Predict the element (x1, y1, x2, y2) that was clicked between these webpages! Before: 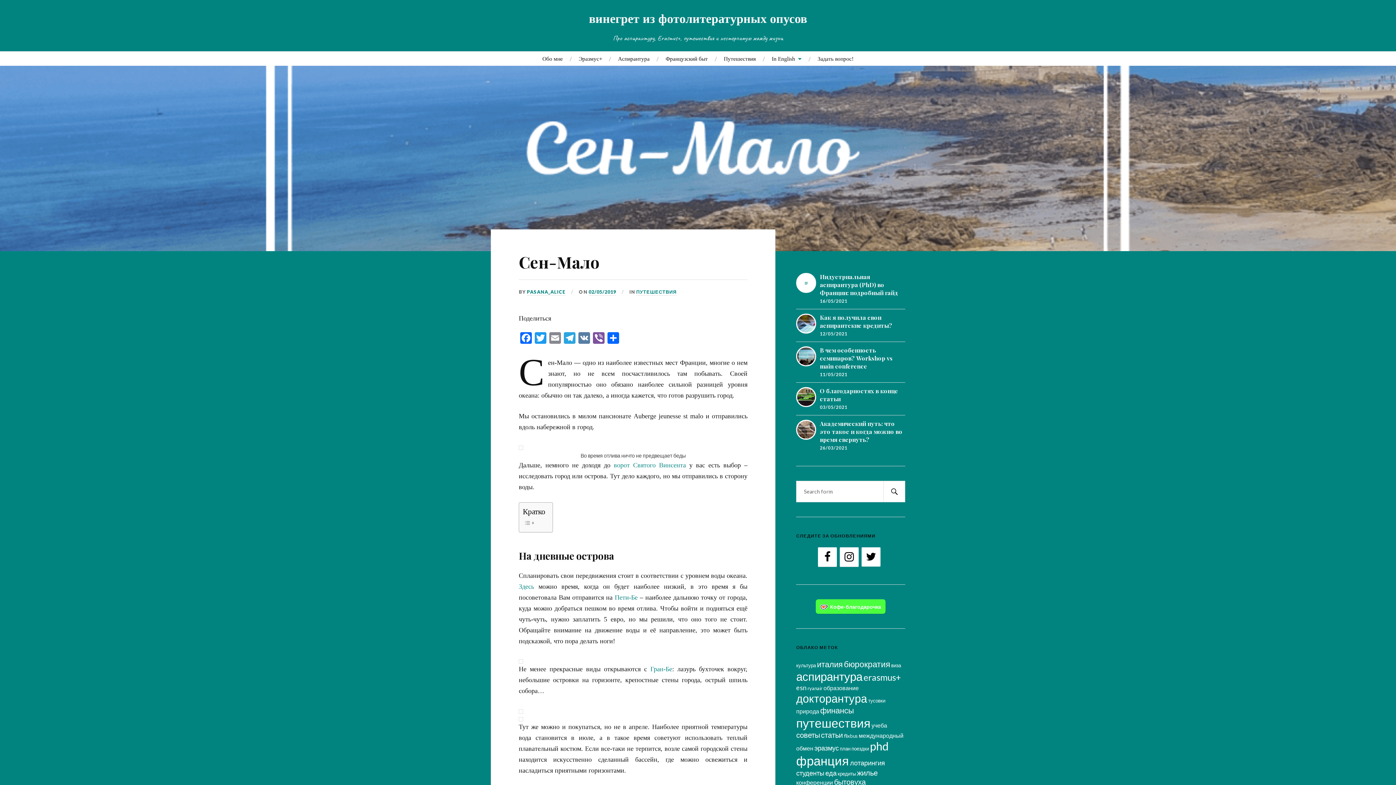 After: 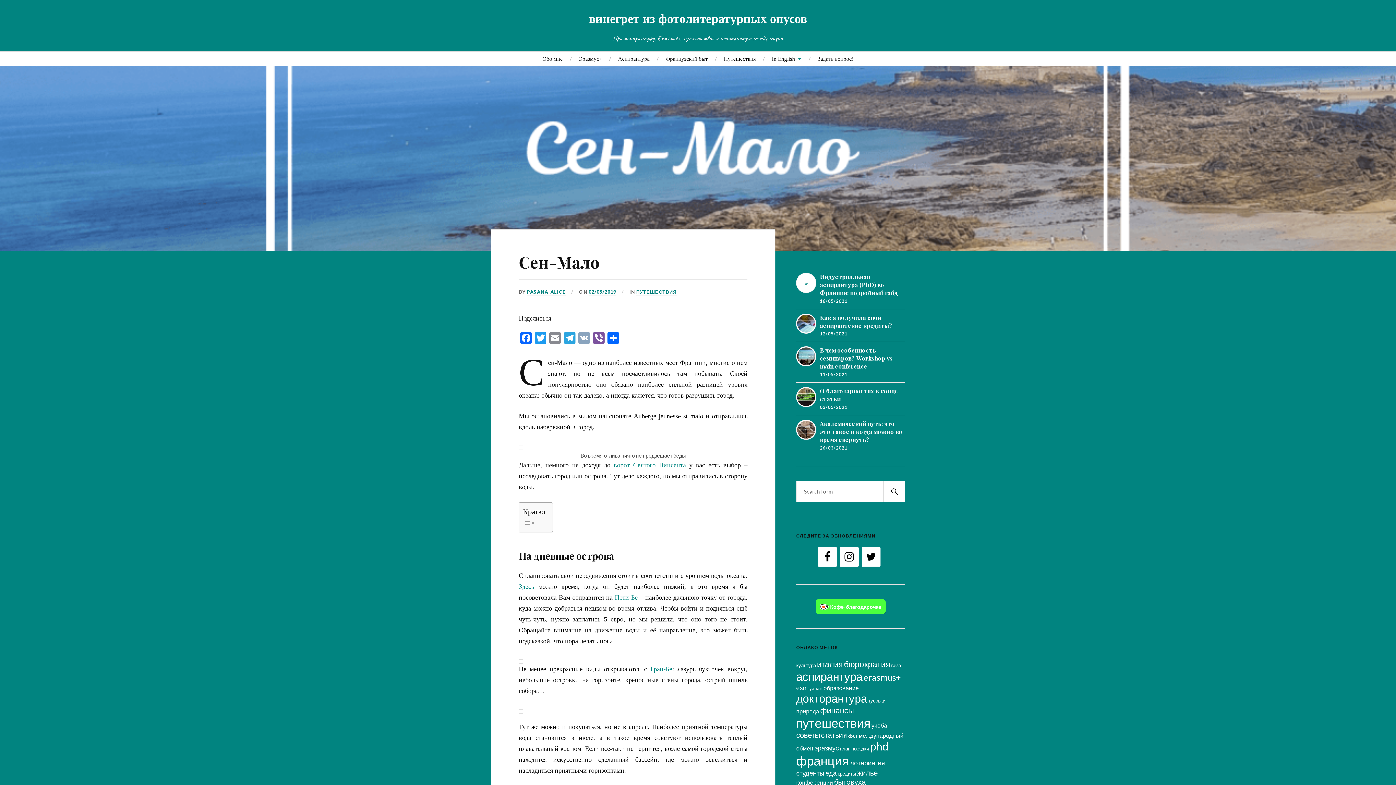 Action: bbox: (577, 328, 591, 351) label: VK